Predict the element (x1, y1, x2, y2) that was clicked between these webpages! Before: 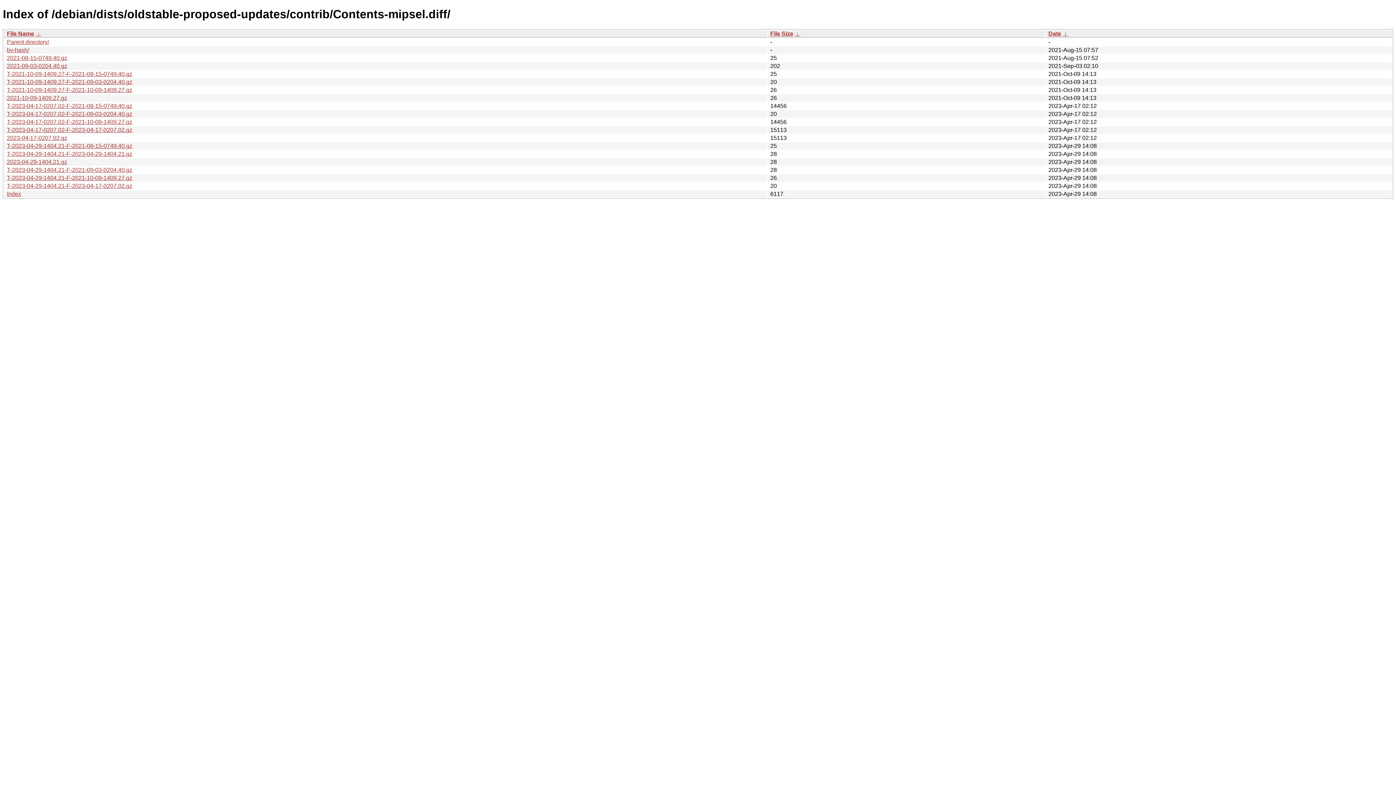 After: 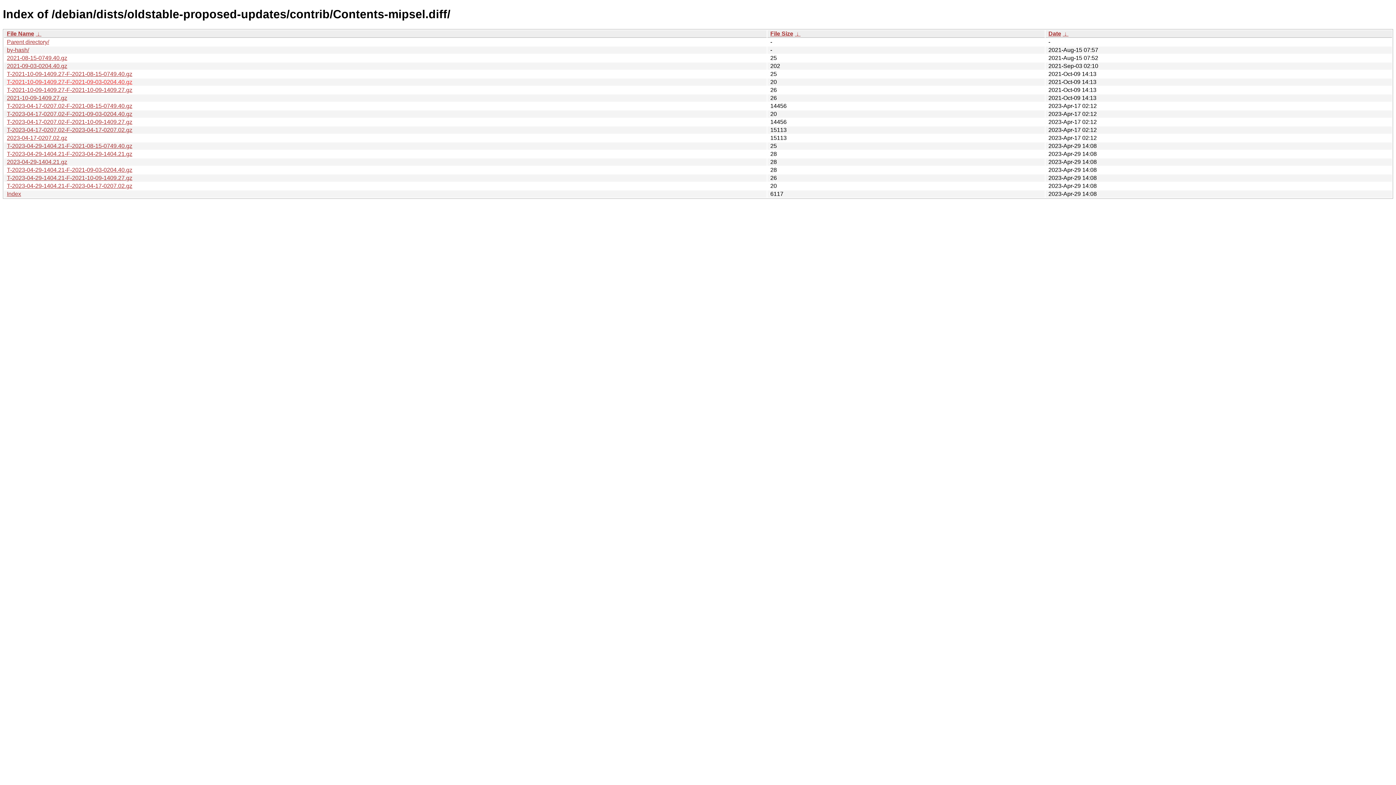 Action: label: T-2021-10-09-1409.27-F-2021-09-03-0204.40.gz bbox: (6, 78, 132, 85)